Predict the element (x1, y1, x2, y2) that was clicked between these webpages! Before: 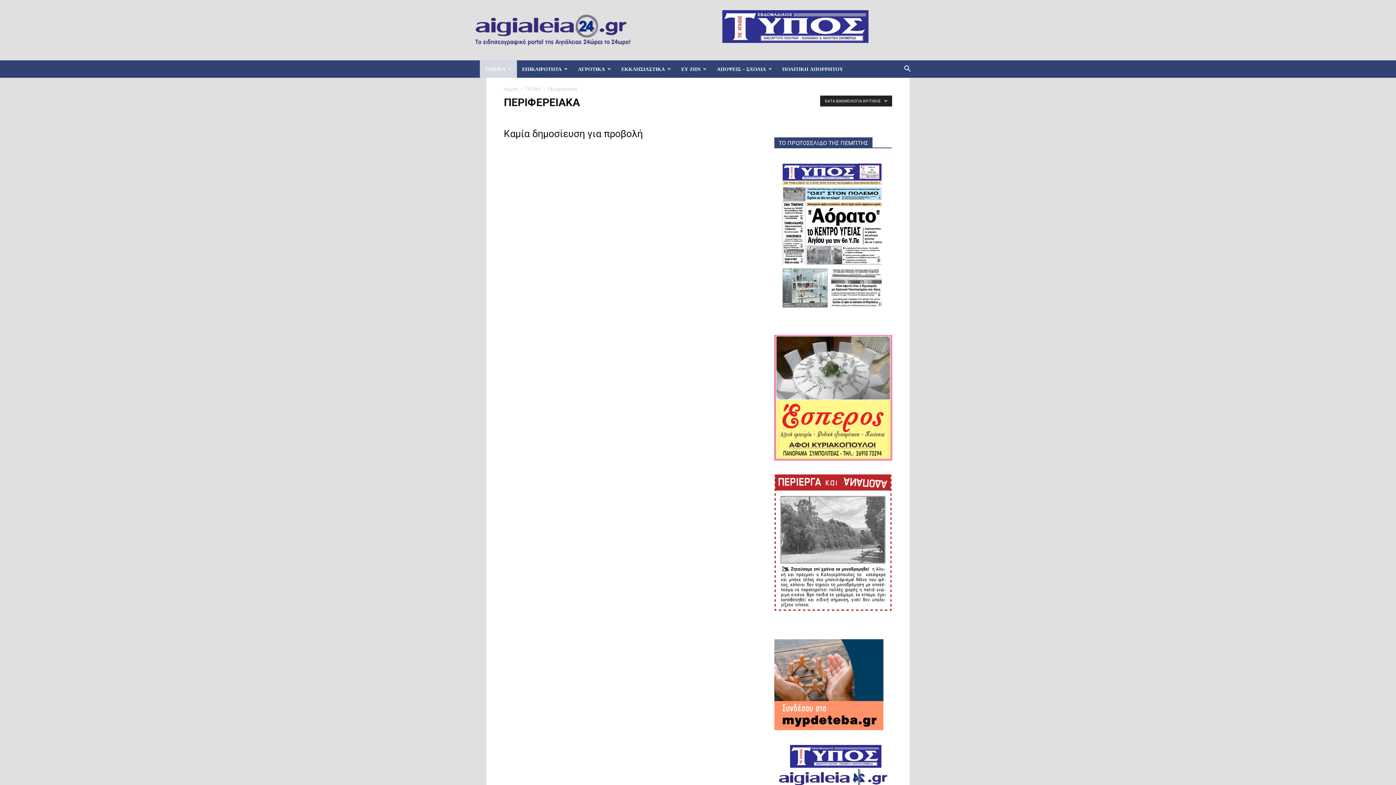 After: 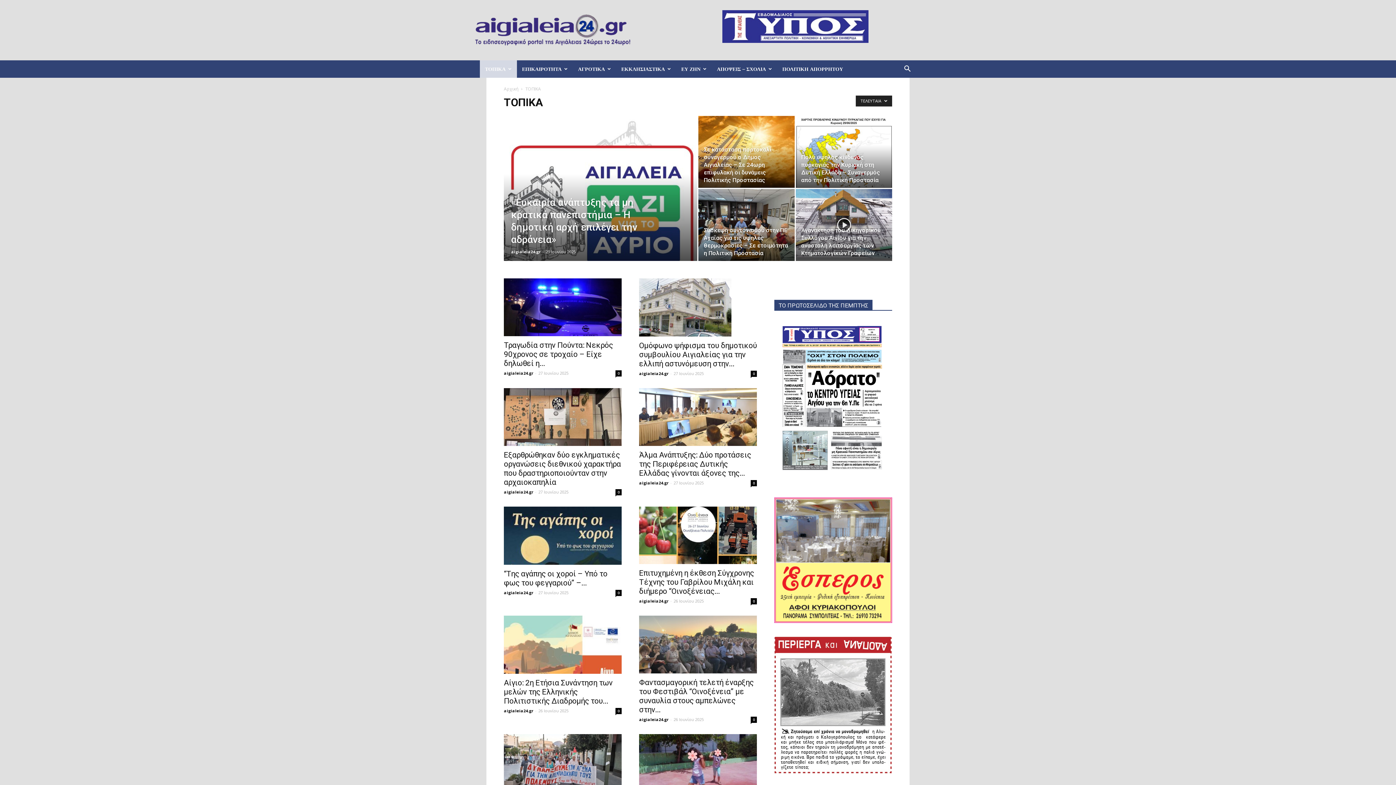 Action: bbox: (525, 85, 541, 92) label: ΤΟΠΙΚΑ